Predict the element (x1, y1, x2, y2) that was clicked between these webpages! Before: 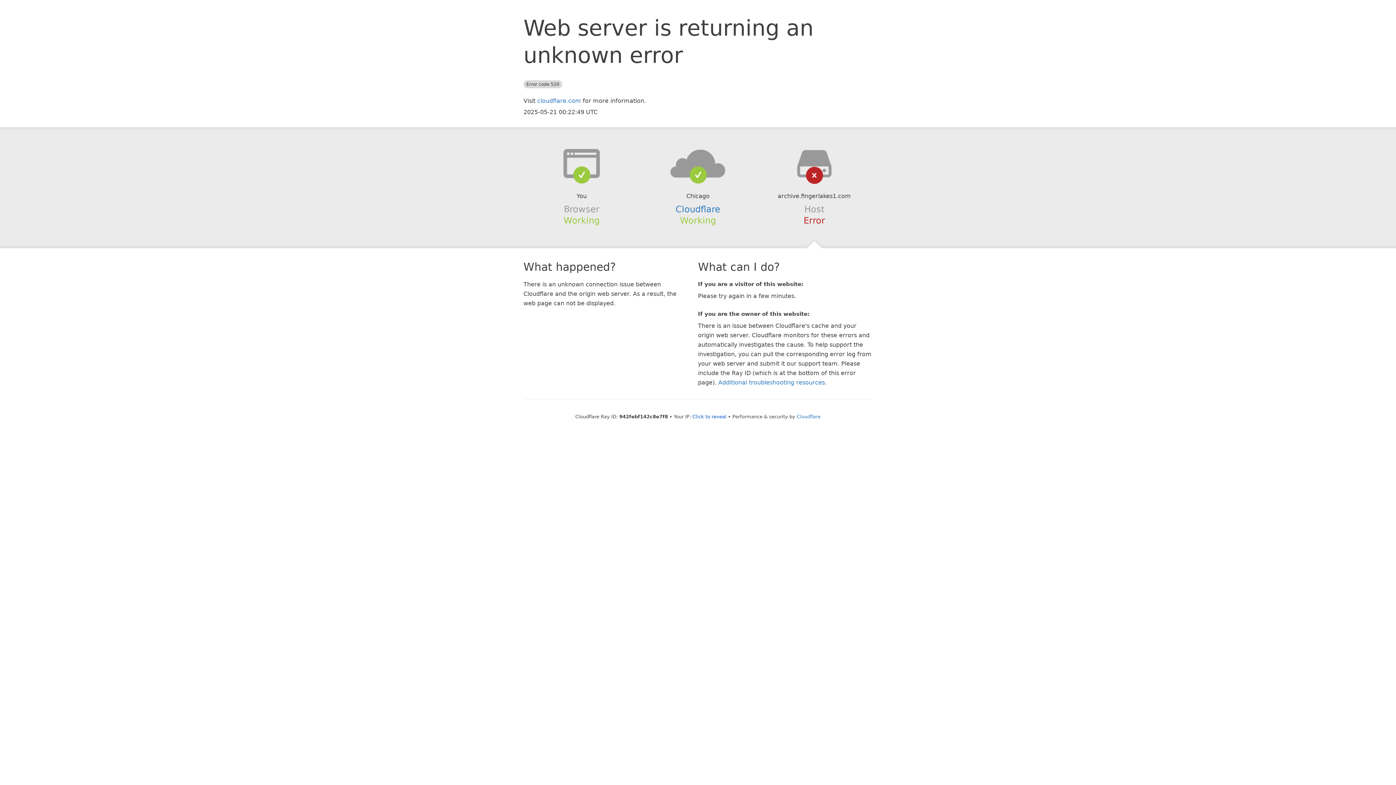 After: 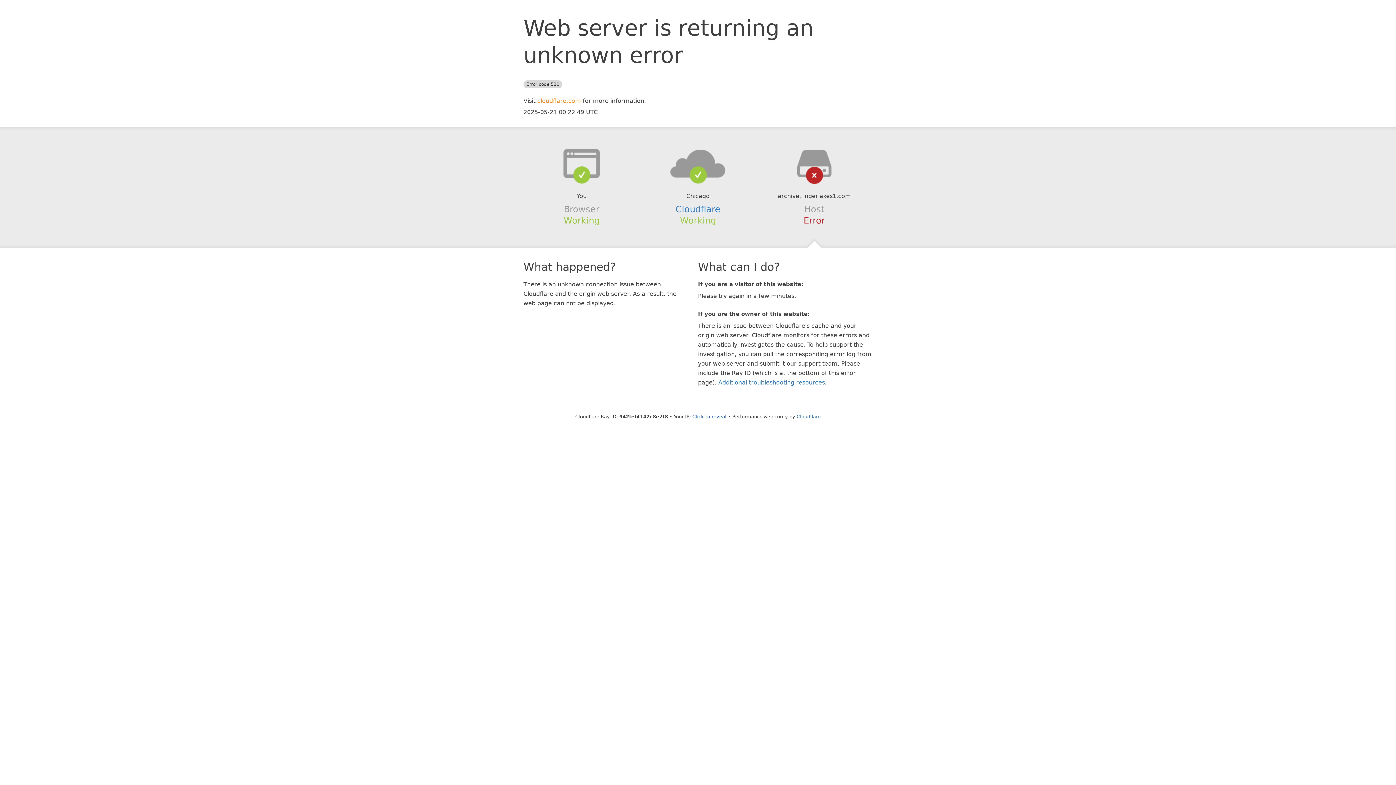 Action: label: cloudflare.com bbox: (537, 97, 581, 104)